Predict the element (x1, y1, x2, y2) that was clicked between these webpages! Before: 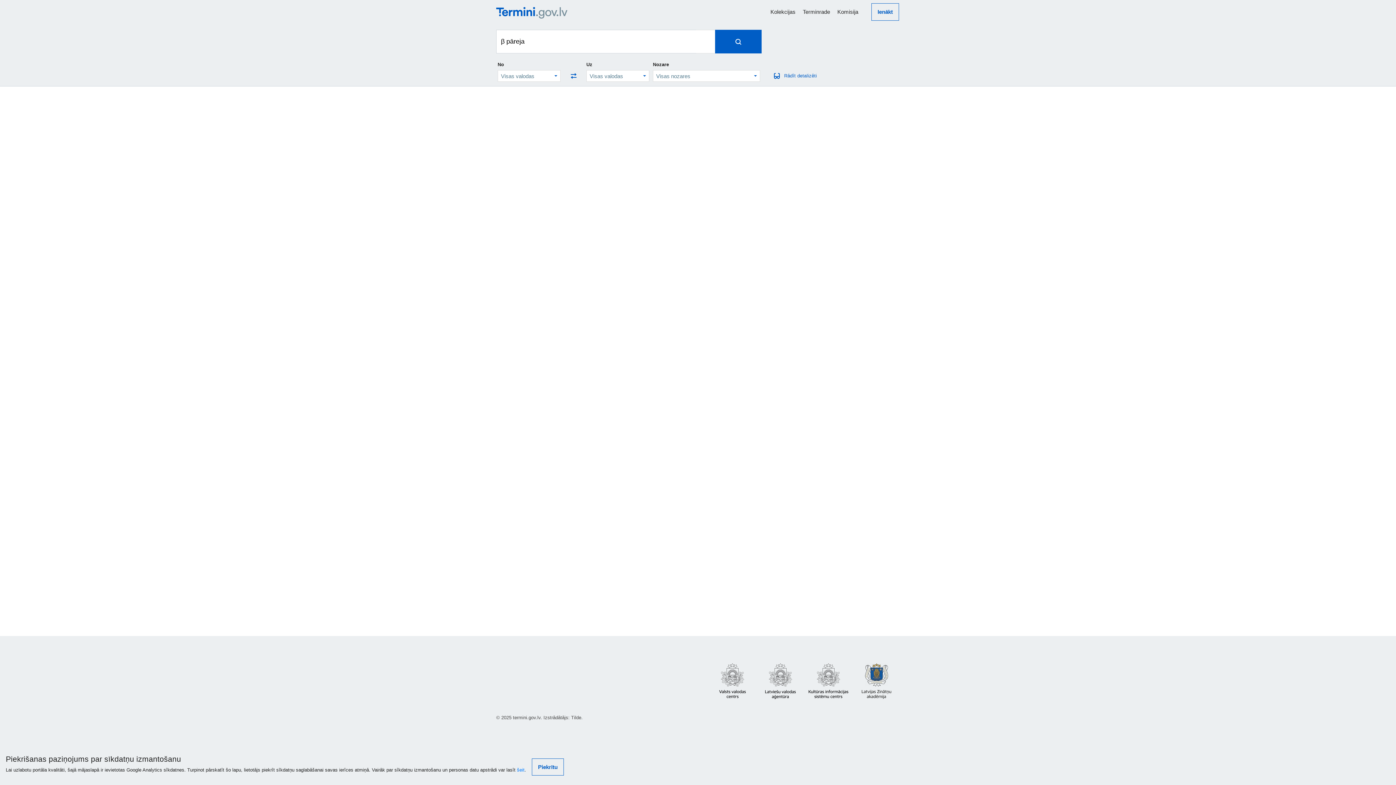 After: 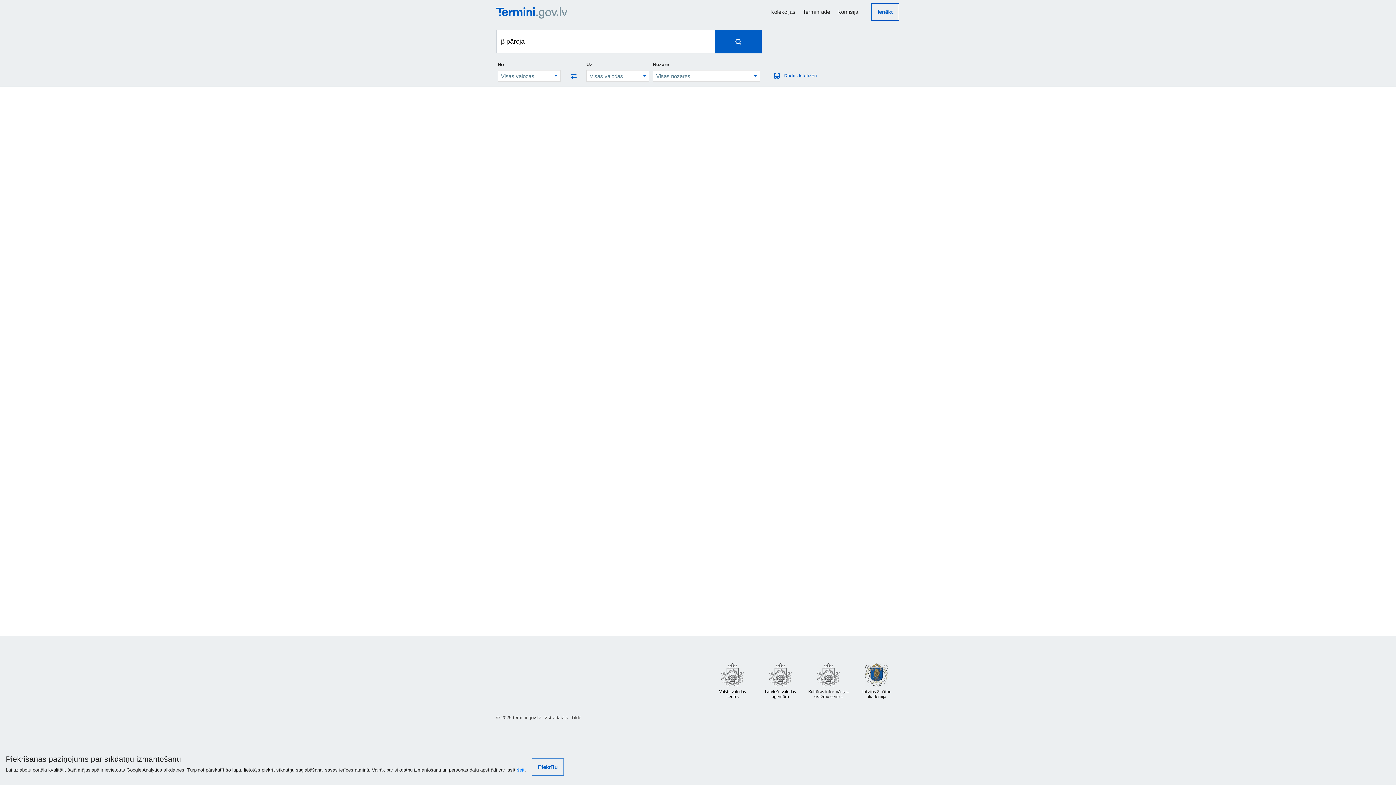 Action: bbox: (757, 677, 805, 684) label:  